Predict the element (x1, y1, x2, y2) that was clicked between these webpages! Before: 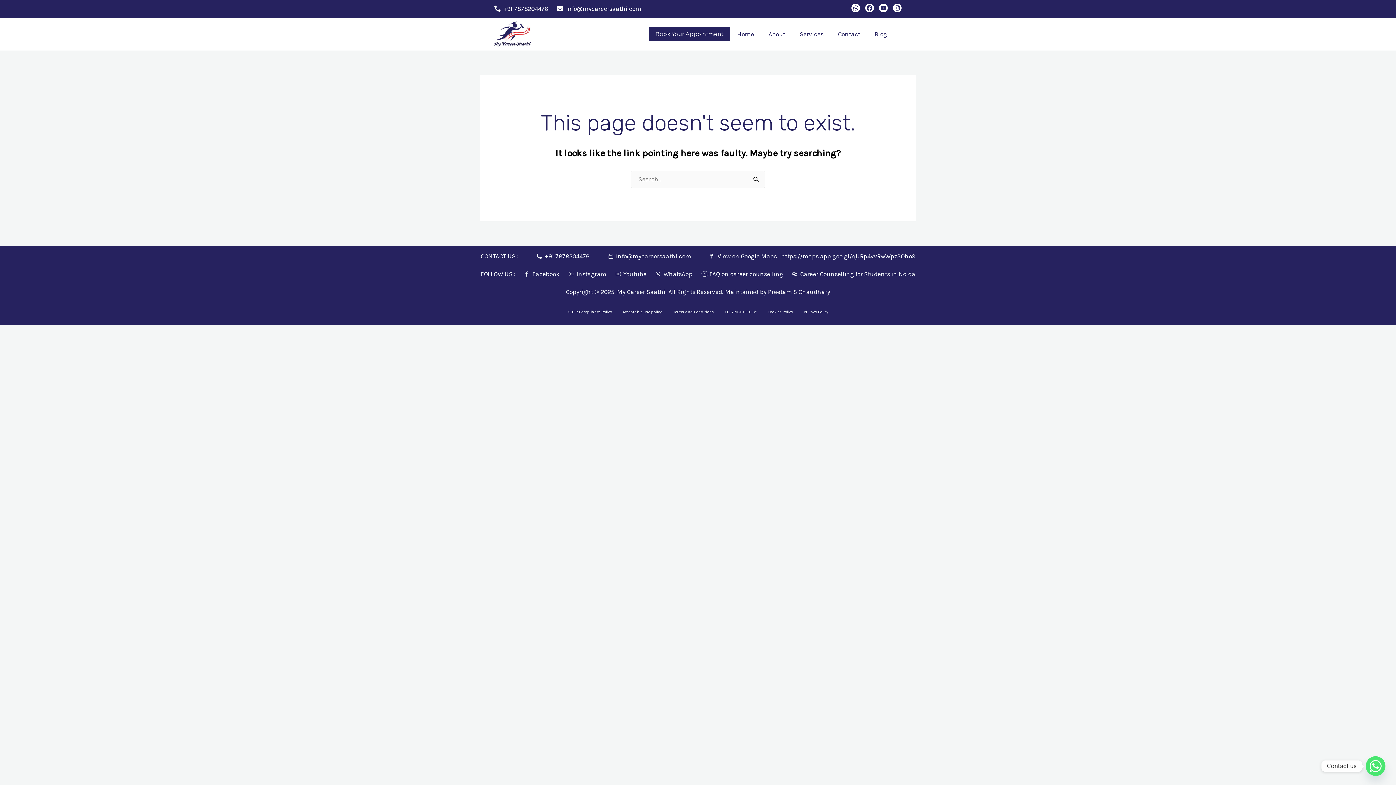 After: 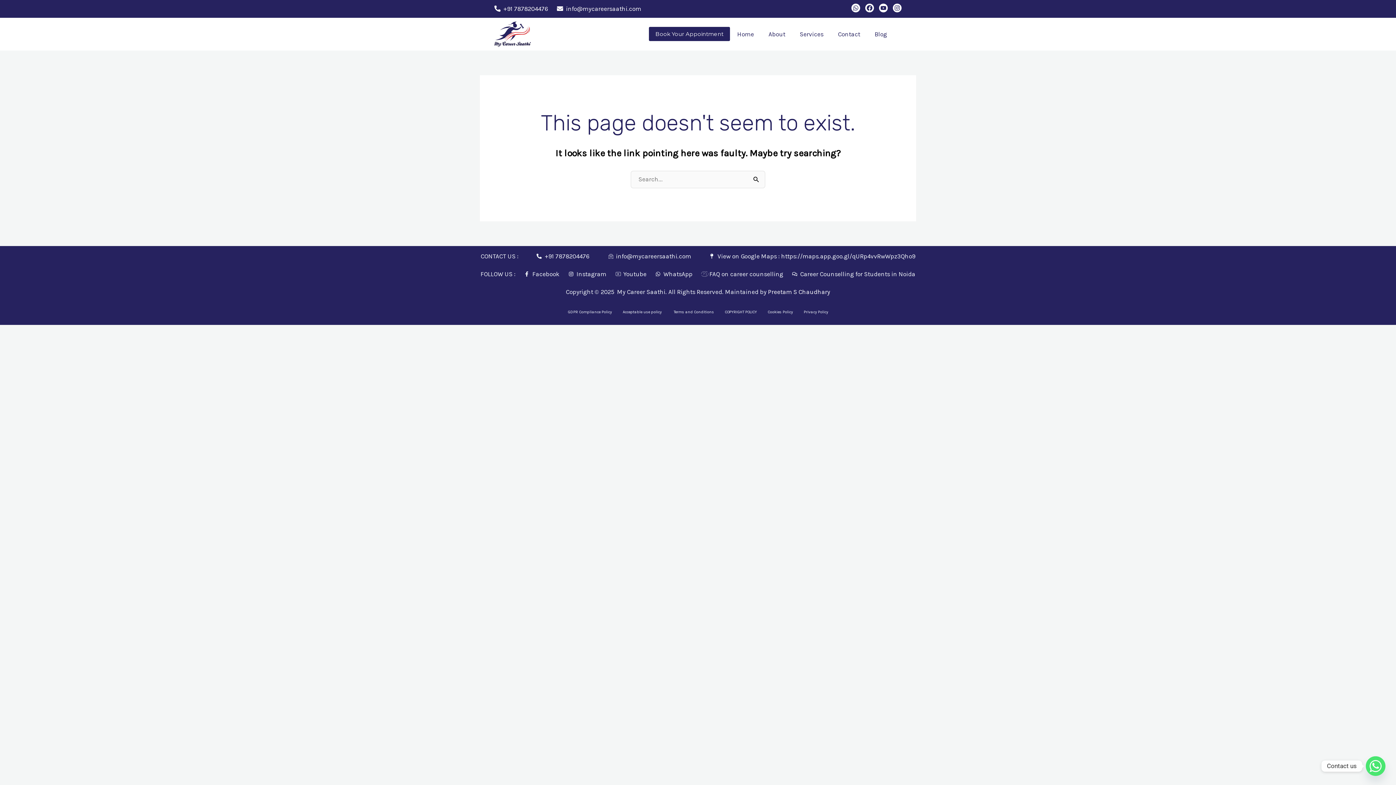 Action: label: info@mycareersaathi.com bbox: (607, 251, 691, 261)